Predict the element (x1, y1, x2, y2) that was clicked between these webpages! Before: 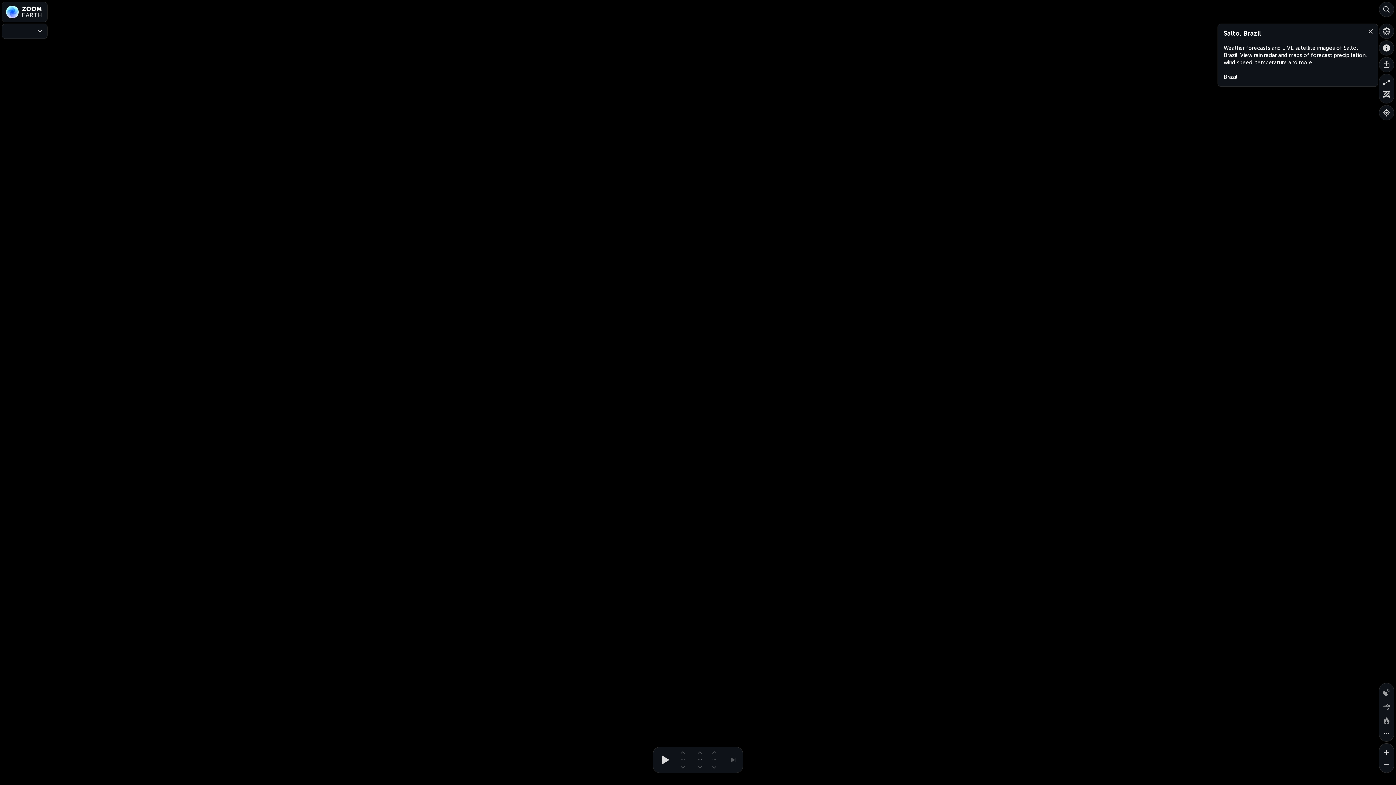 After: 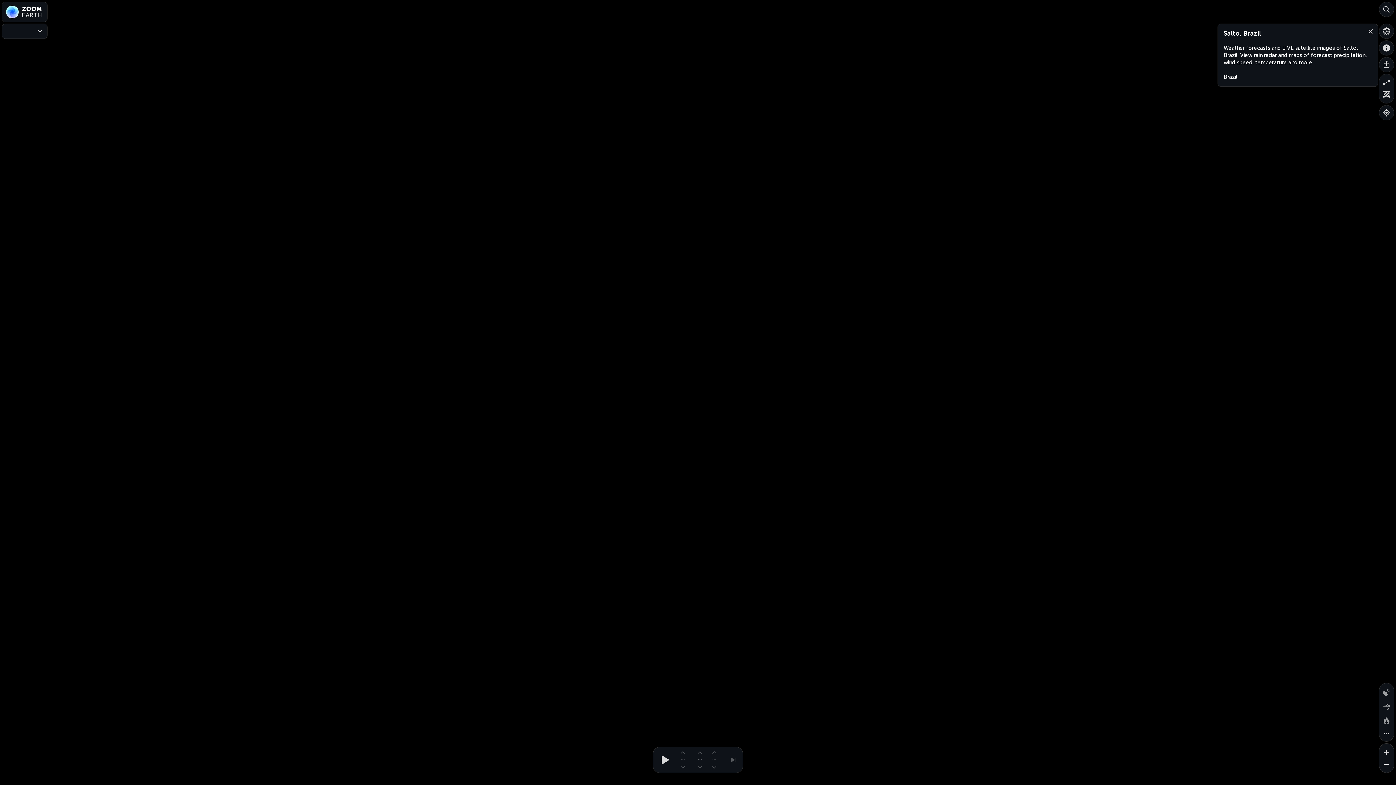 Action: label: Zoom out bbox: (1379, 758, 1394, 773)